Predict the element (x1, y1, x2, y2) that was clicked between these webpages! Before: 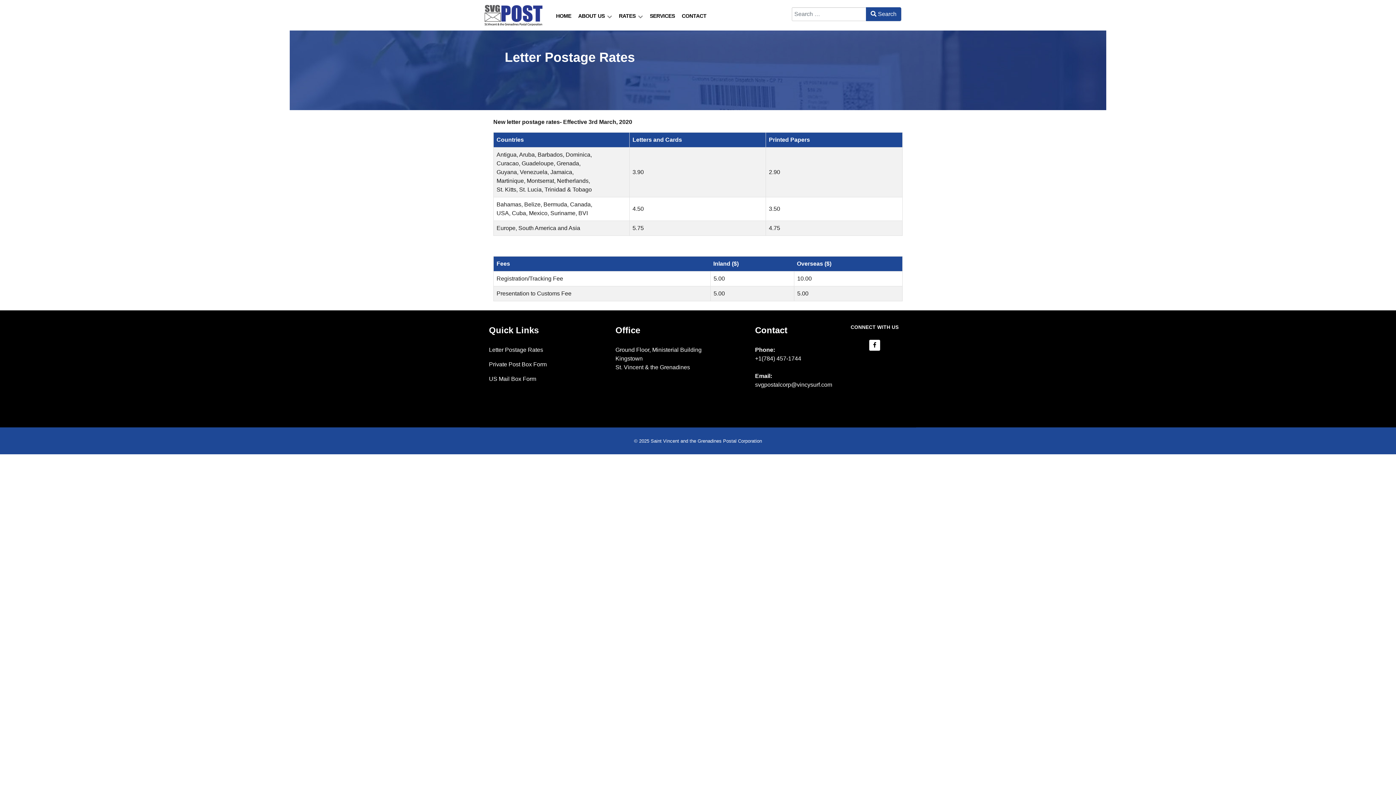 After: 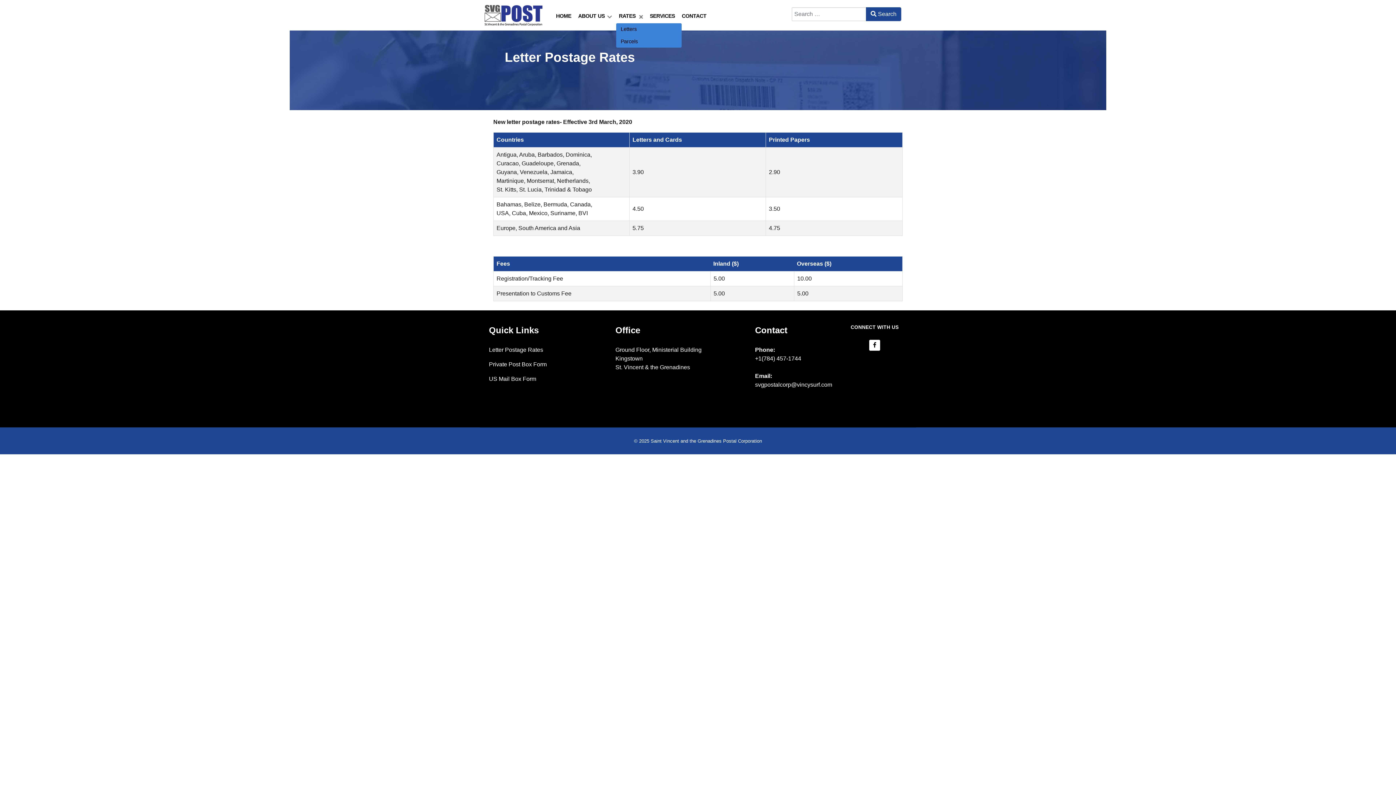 Action: label: RATES  bbox: (616, 3, 645, 21)